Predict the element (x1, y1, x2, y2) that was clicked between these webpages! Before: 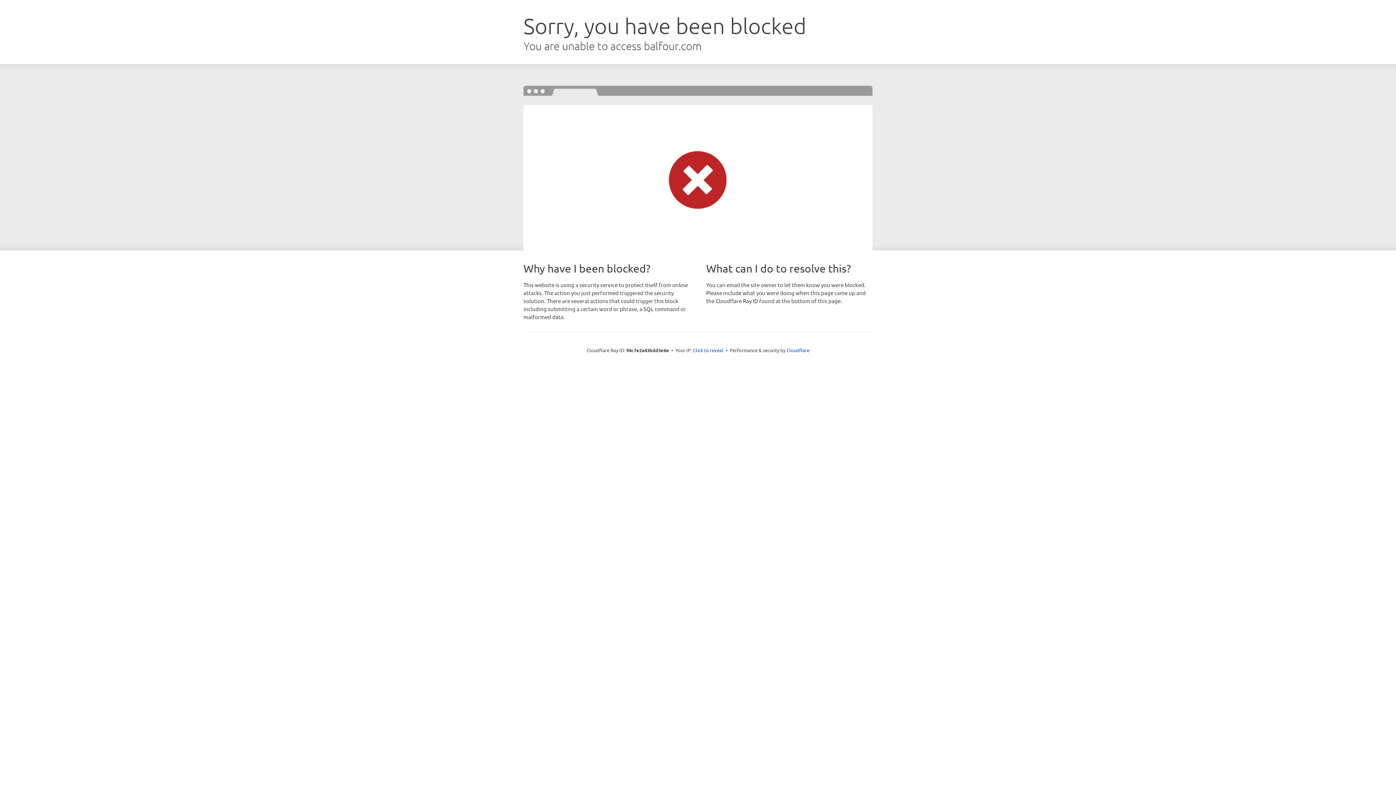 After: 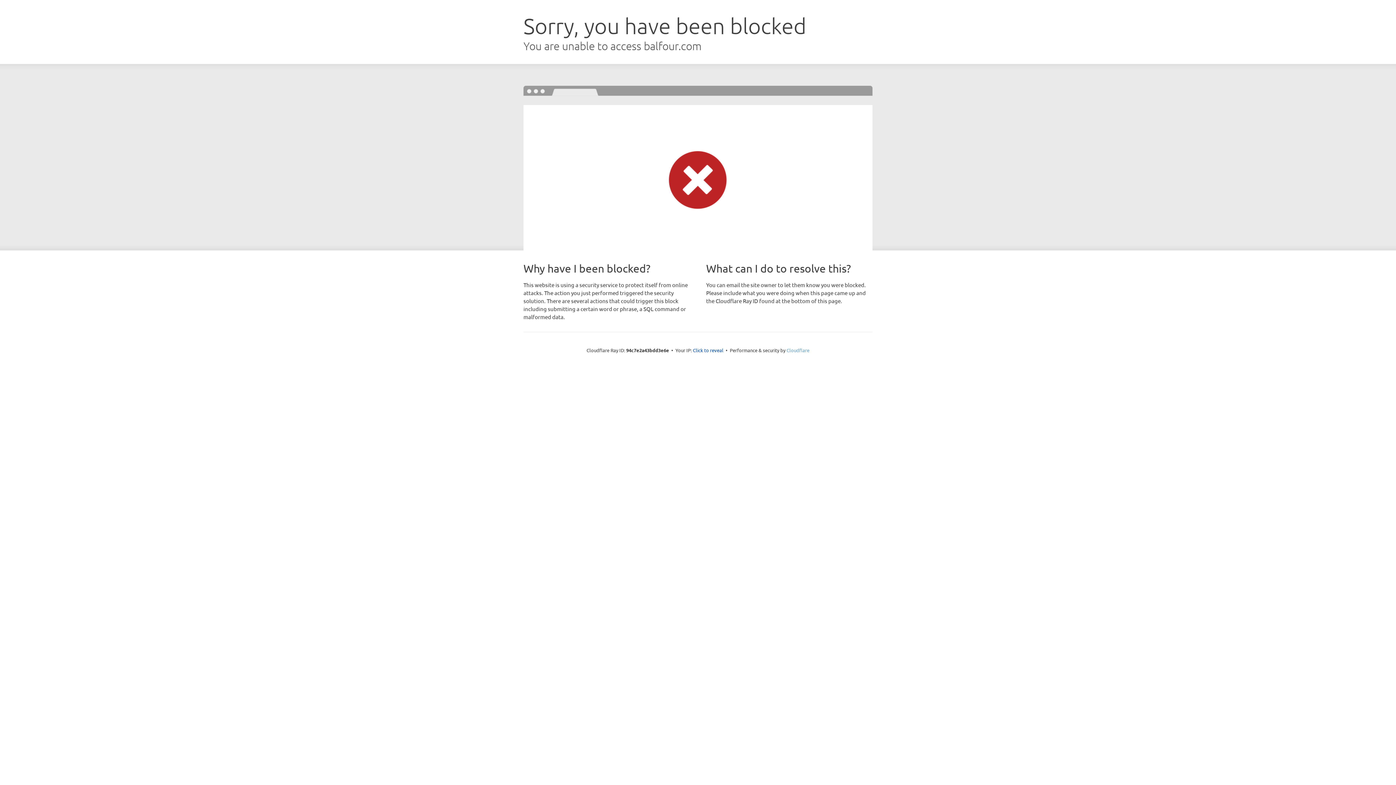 Action: bbox: (786, 347, 809, 353) label: Cloudflare